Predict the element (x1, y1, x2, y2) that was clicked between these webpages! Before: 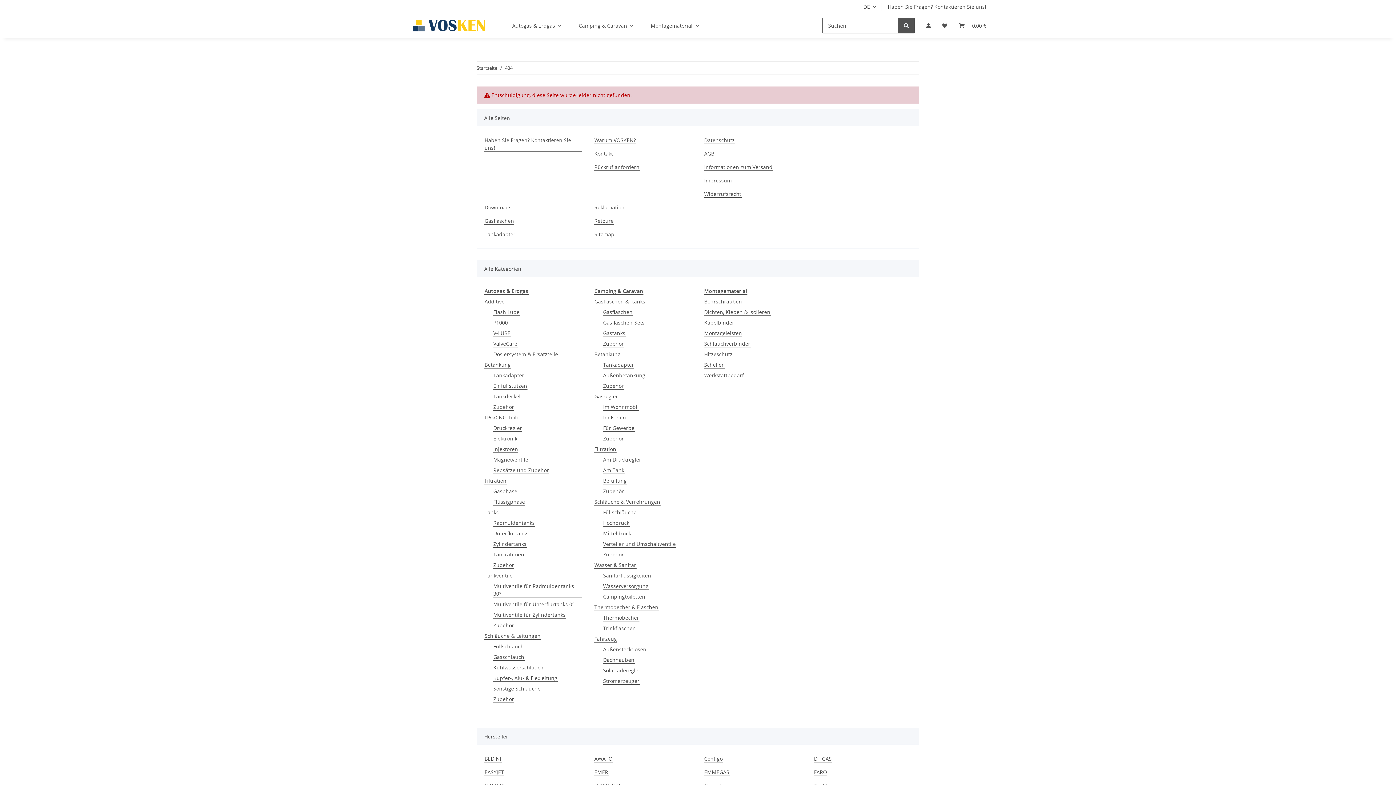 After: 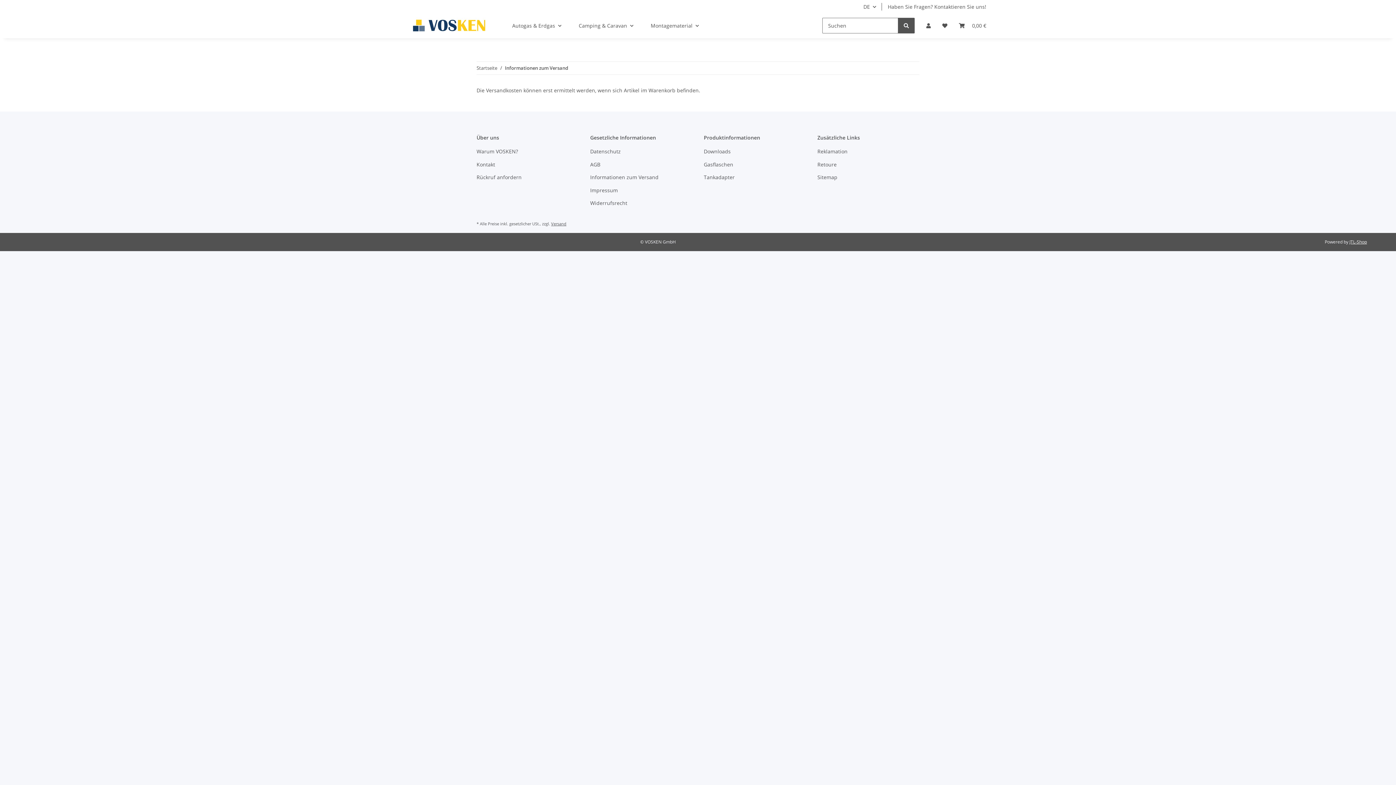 Action: label: Informationen zum Versand bbox: (704, 163, 773, 170)